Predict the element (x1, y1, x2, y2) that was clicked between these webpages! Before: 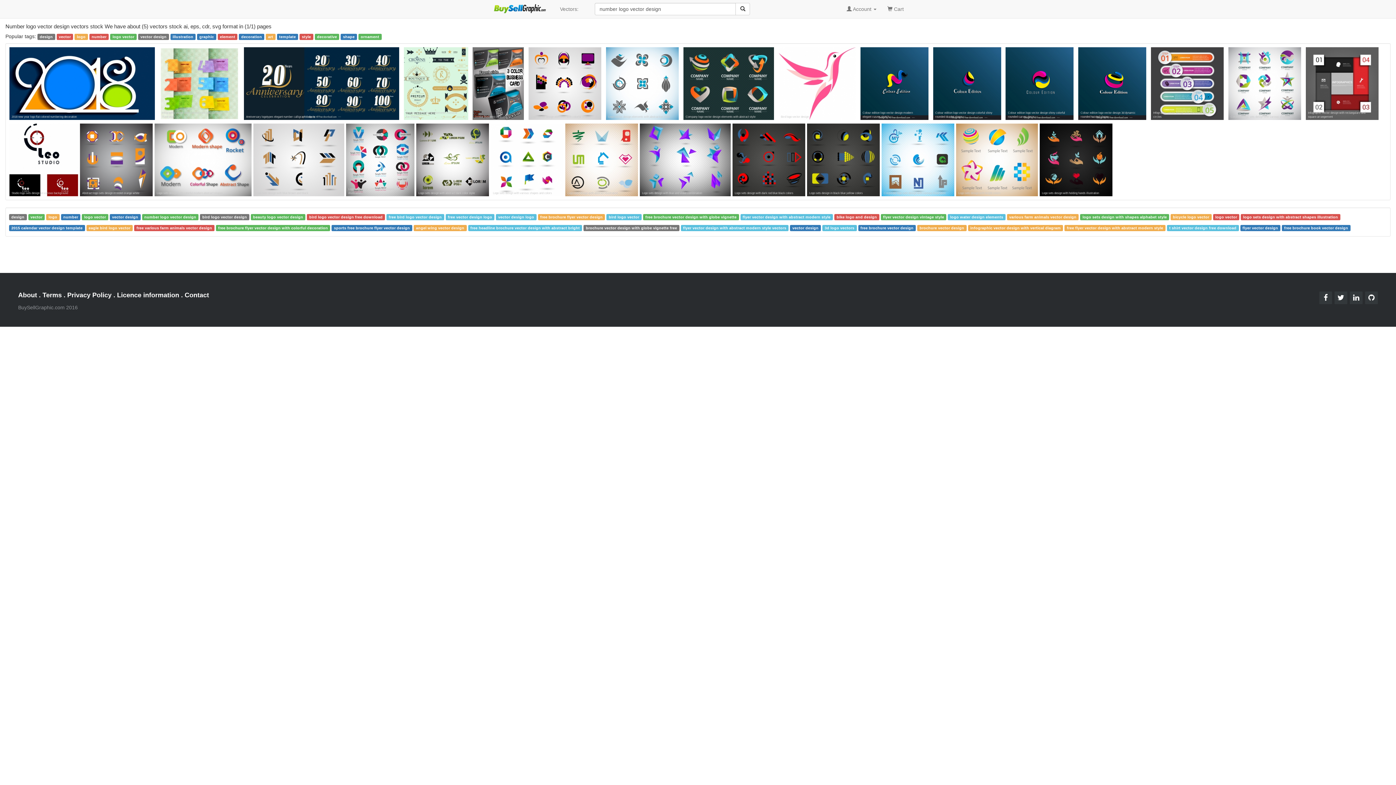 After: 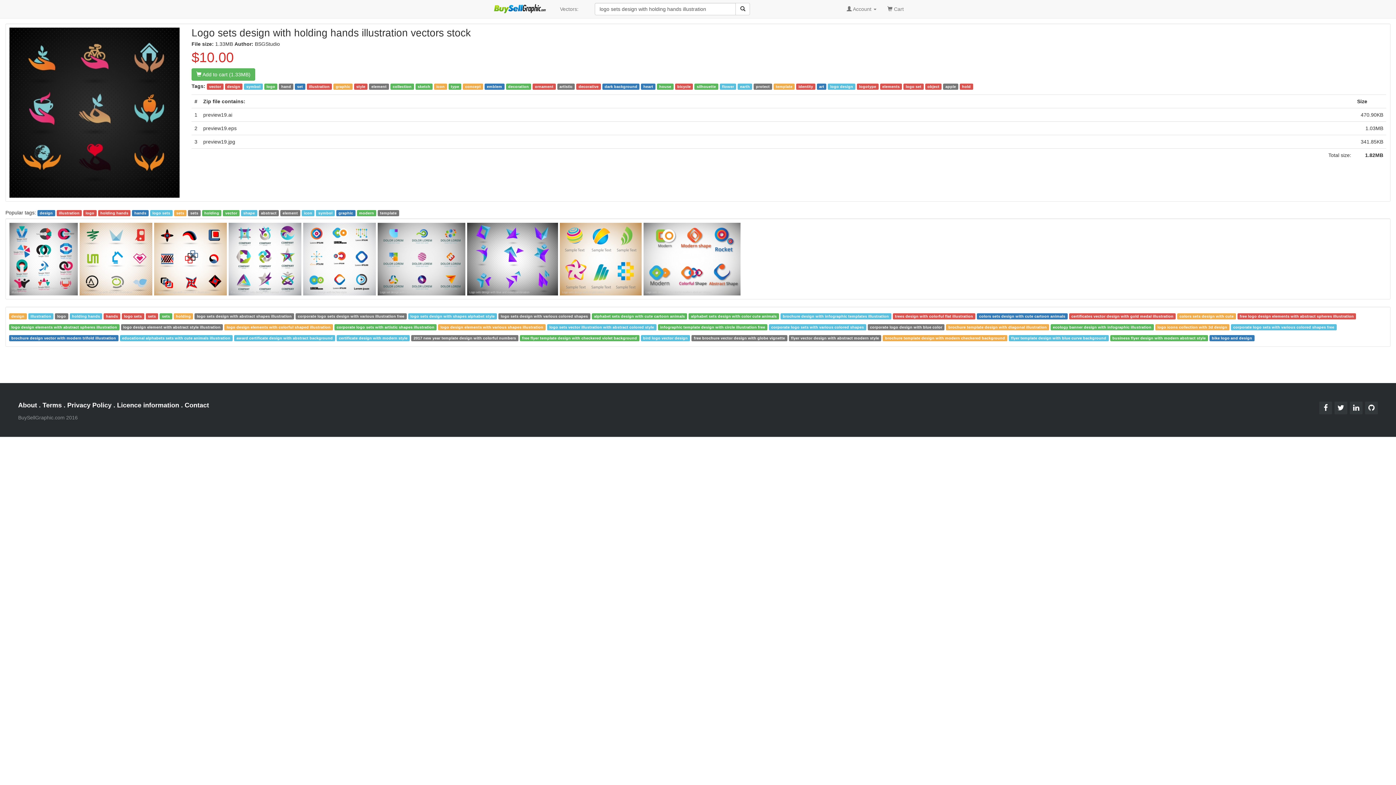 Action: bbox: (1040, 123, 1112, 196)